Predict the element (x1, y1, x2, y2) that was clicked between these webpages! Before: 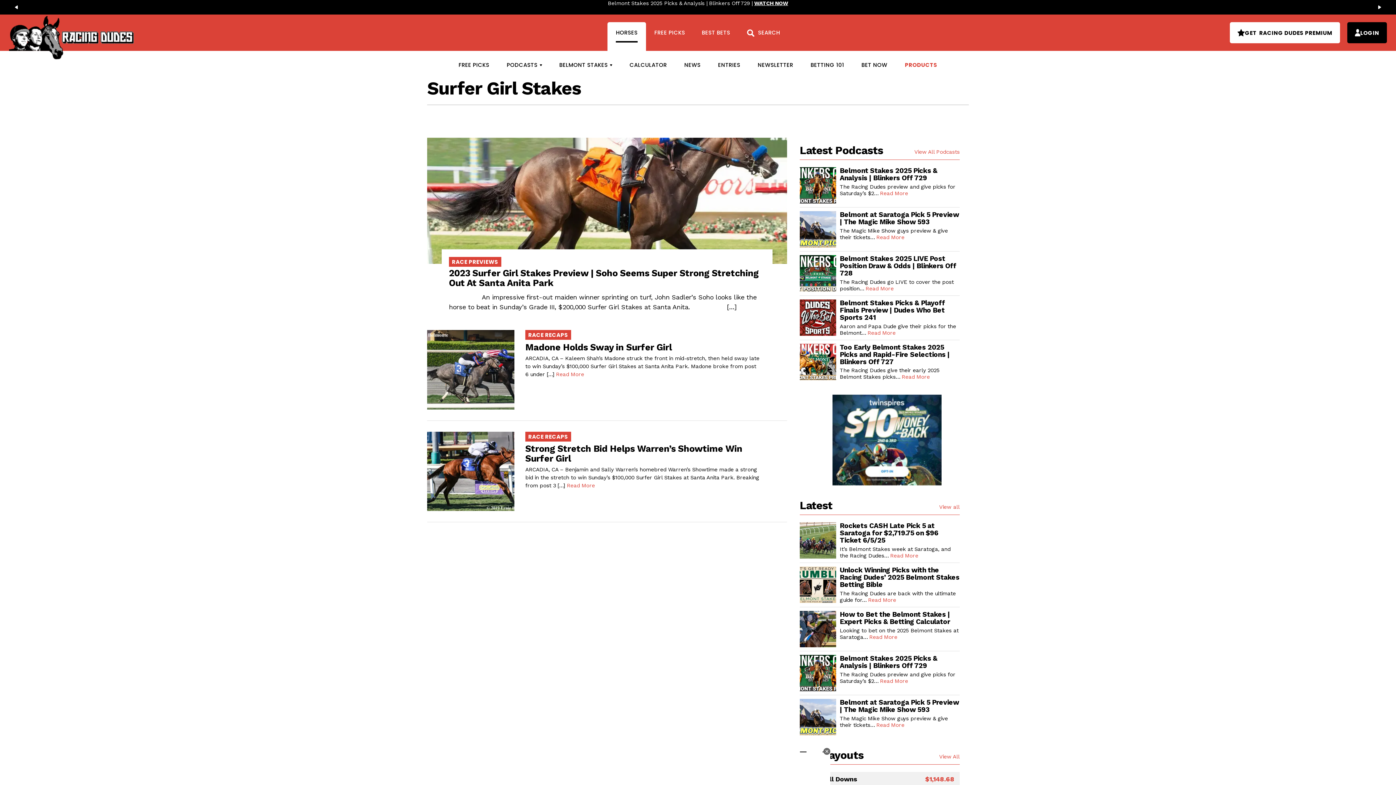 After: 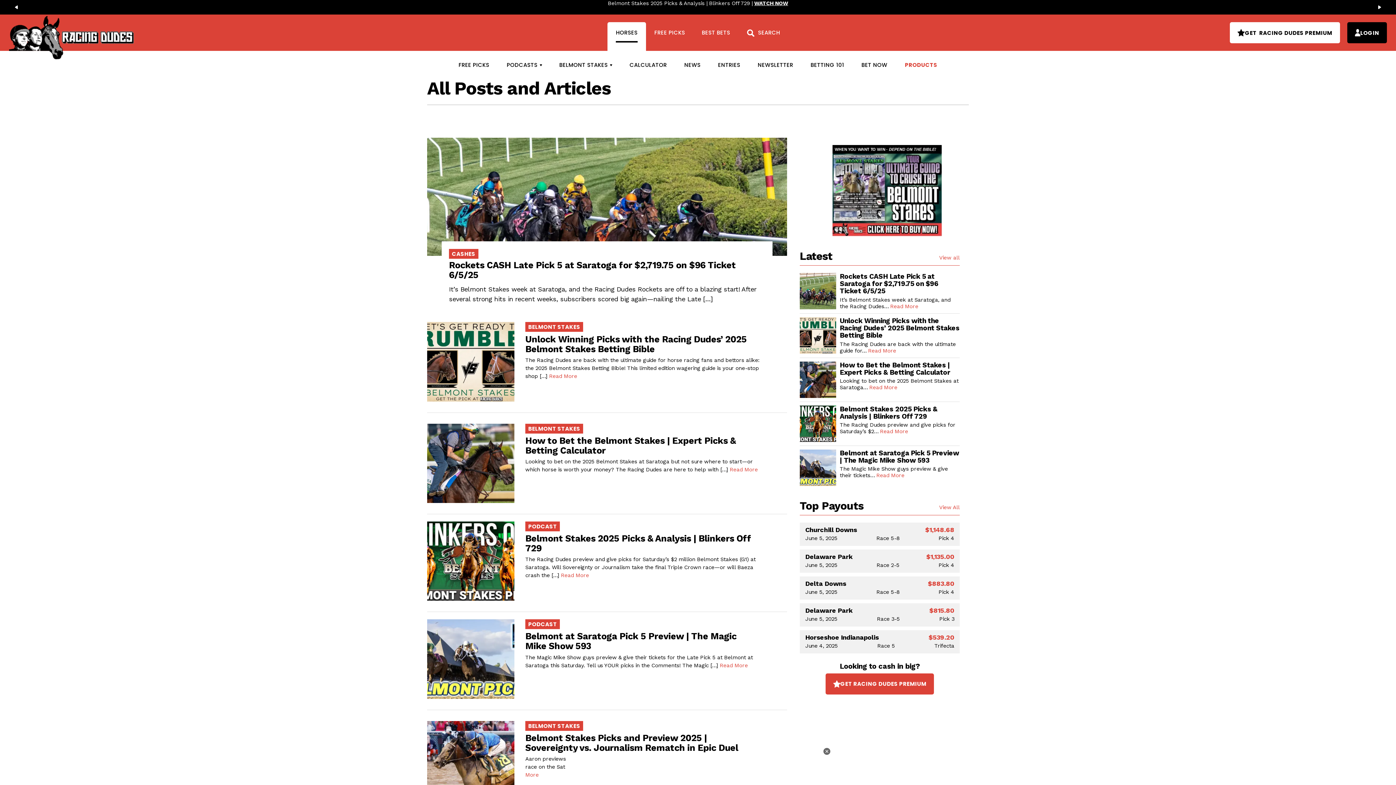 Action: label: View all bbox: (939, 503, 960, 511)